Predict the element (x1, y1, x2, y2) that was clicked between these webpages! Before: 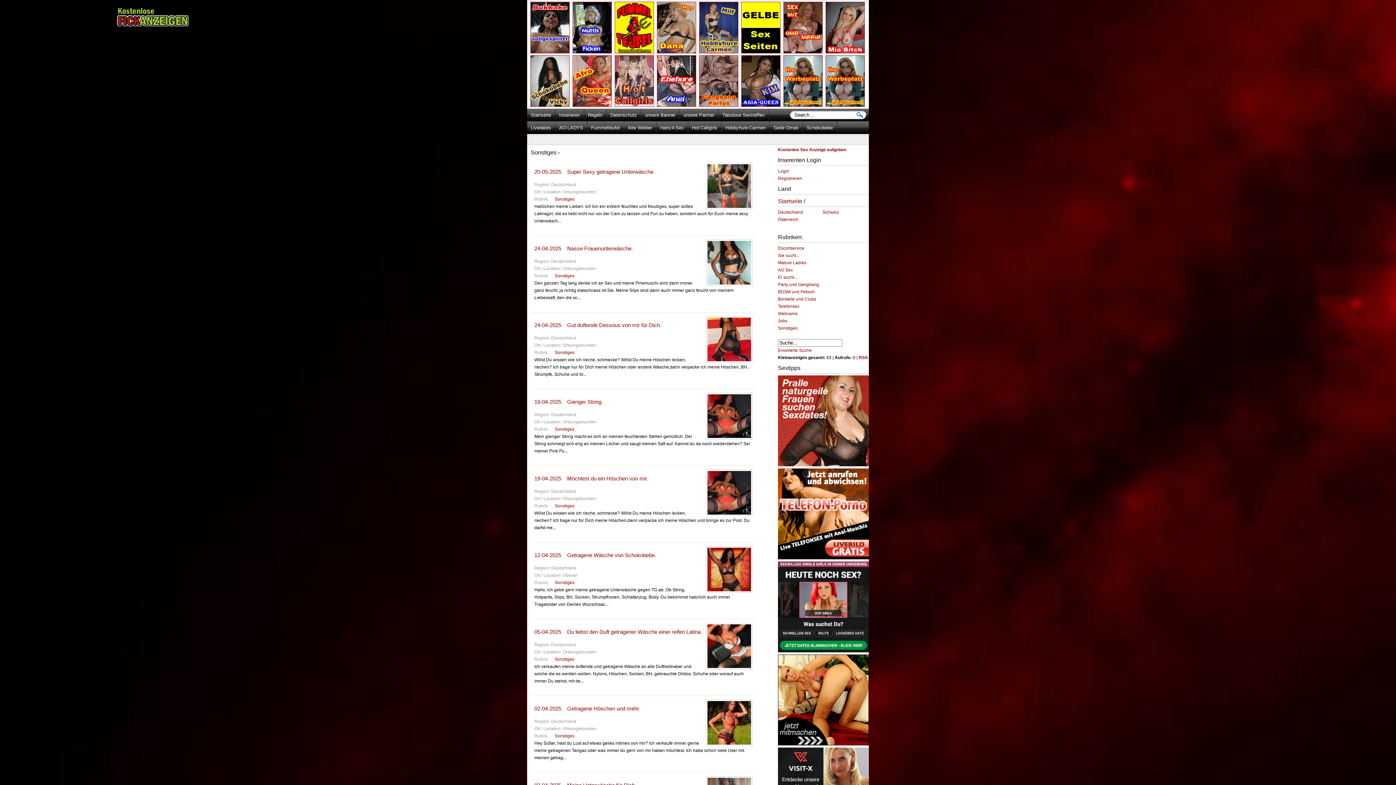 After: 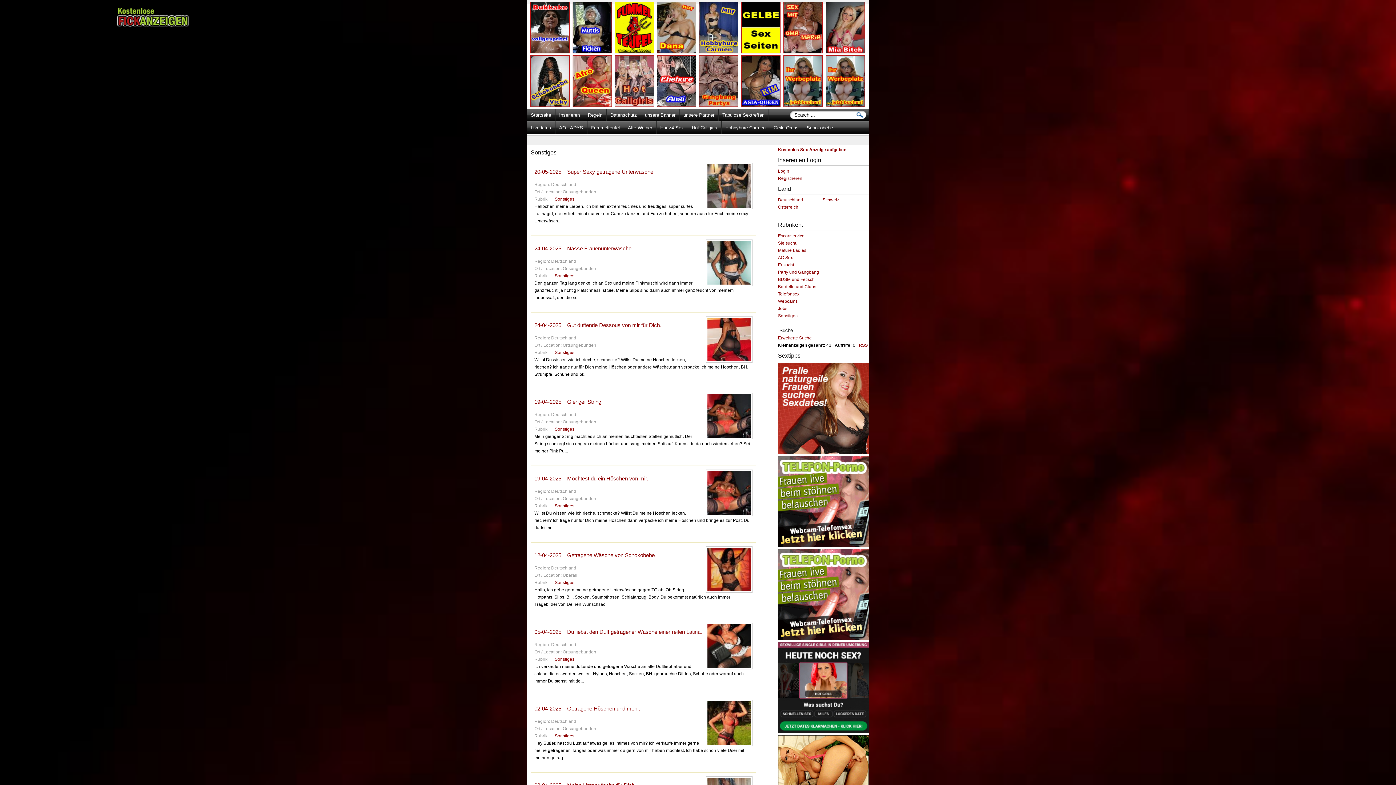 Action: bbox: (549, 196, 574, 201) label: Sonstiges